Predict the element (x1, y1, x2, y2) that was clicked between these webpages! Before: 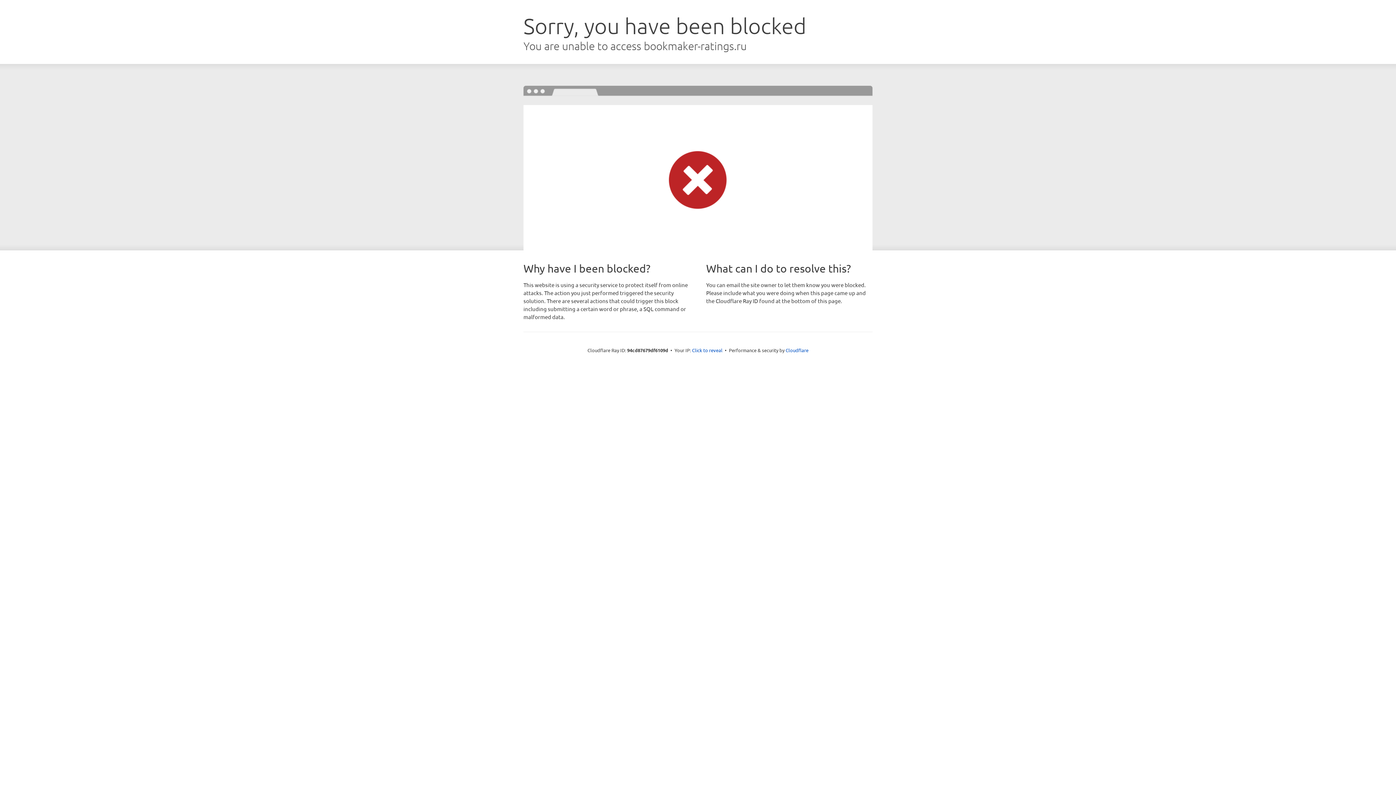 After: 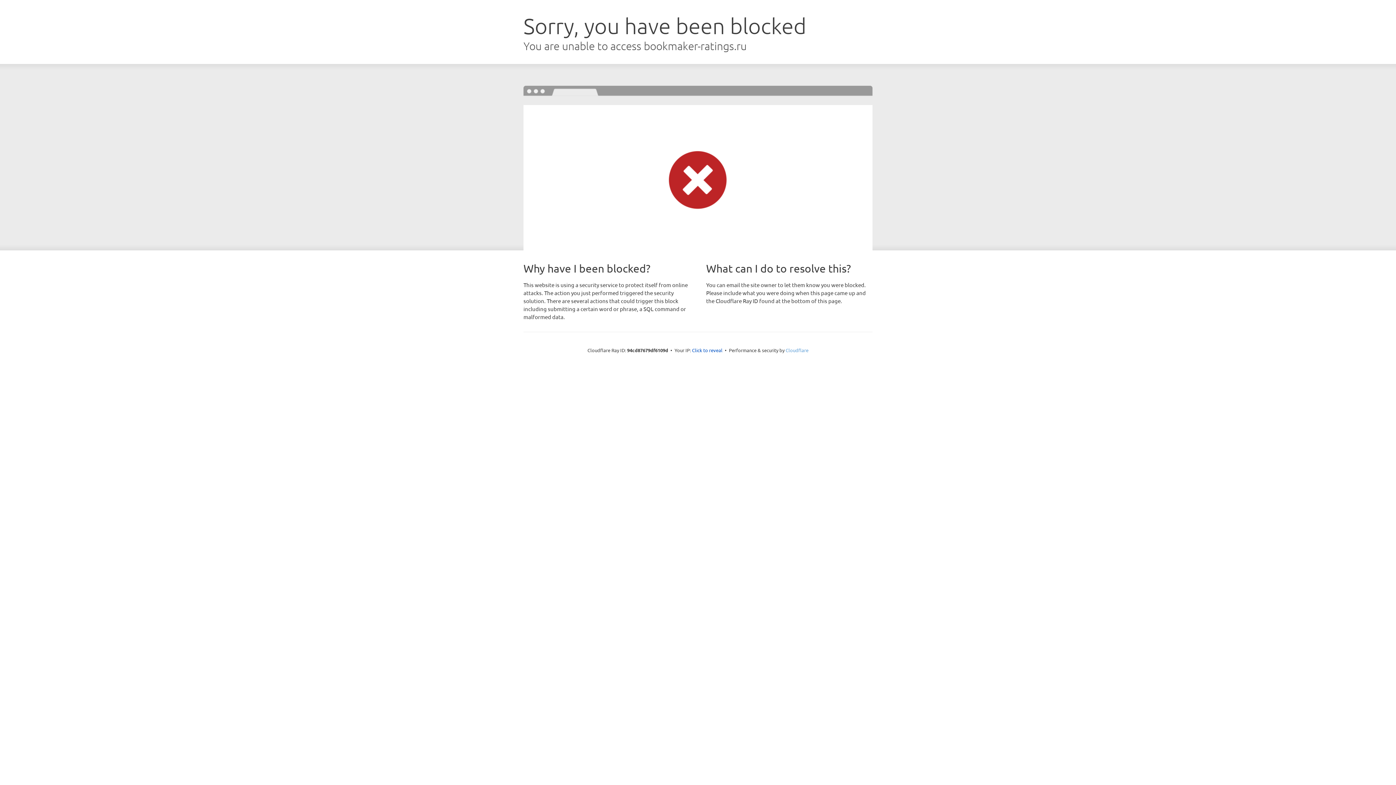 Action: bbox: (785, 347, 808, 353) label: Cloudflare